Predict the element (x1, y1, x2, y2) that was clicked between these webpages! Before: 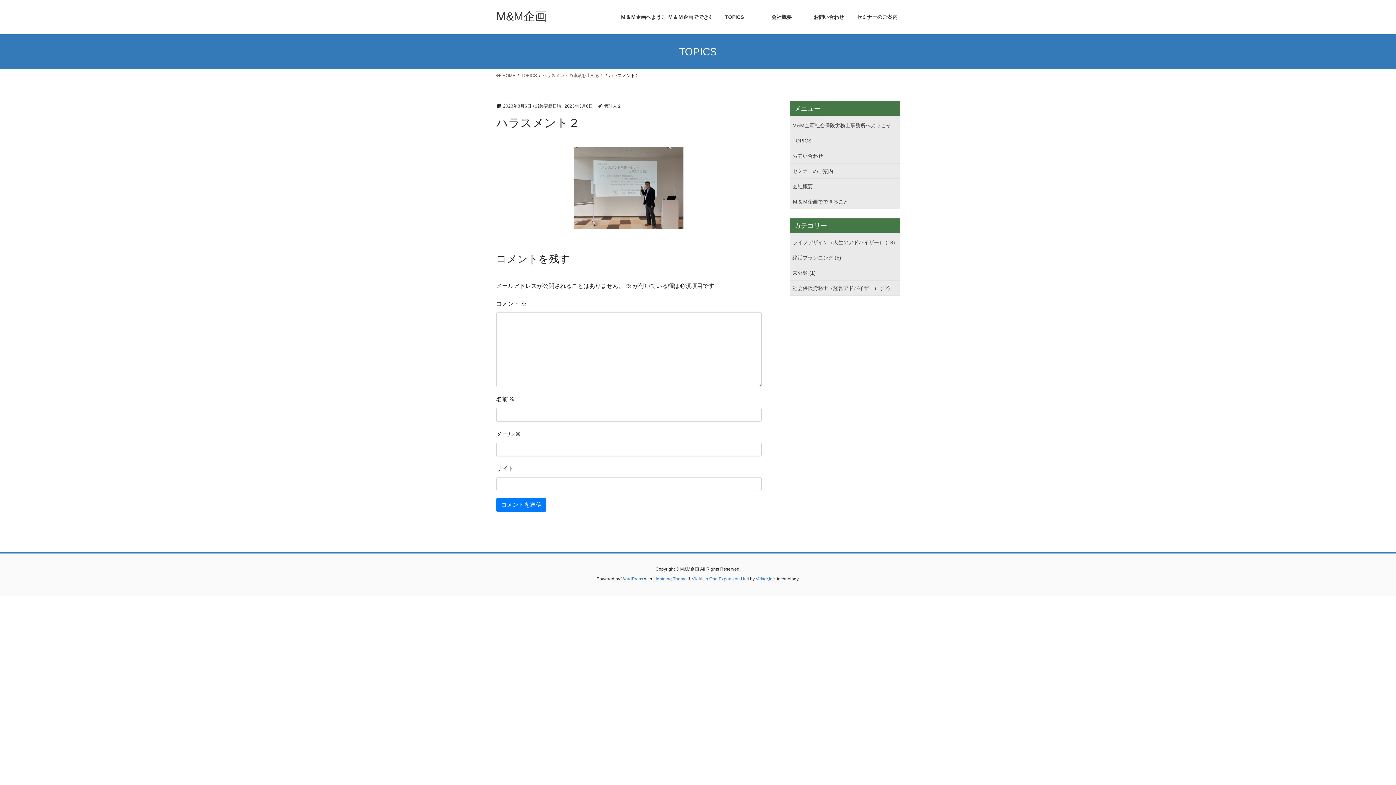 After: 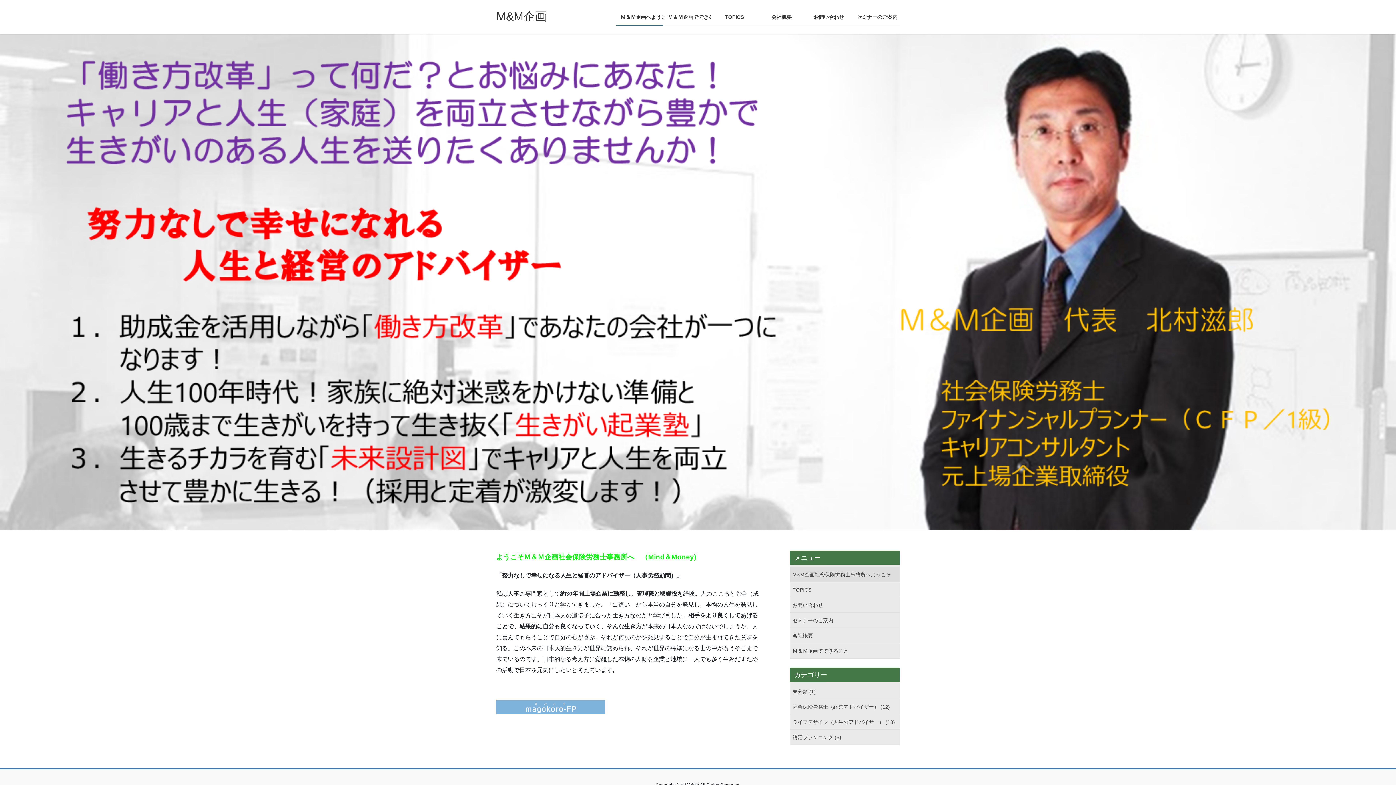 Action: bbox: (496, 72, 515, 78) label:  HOME